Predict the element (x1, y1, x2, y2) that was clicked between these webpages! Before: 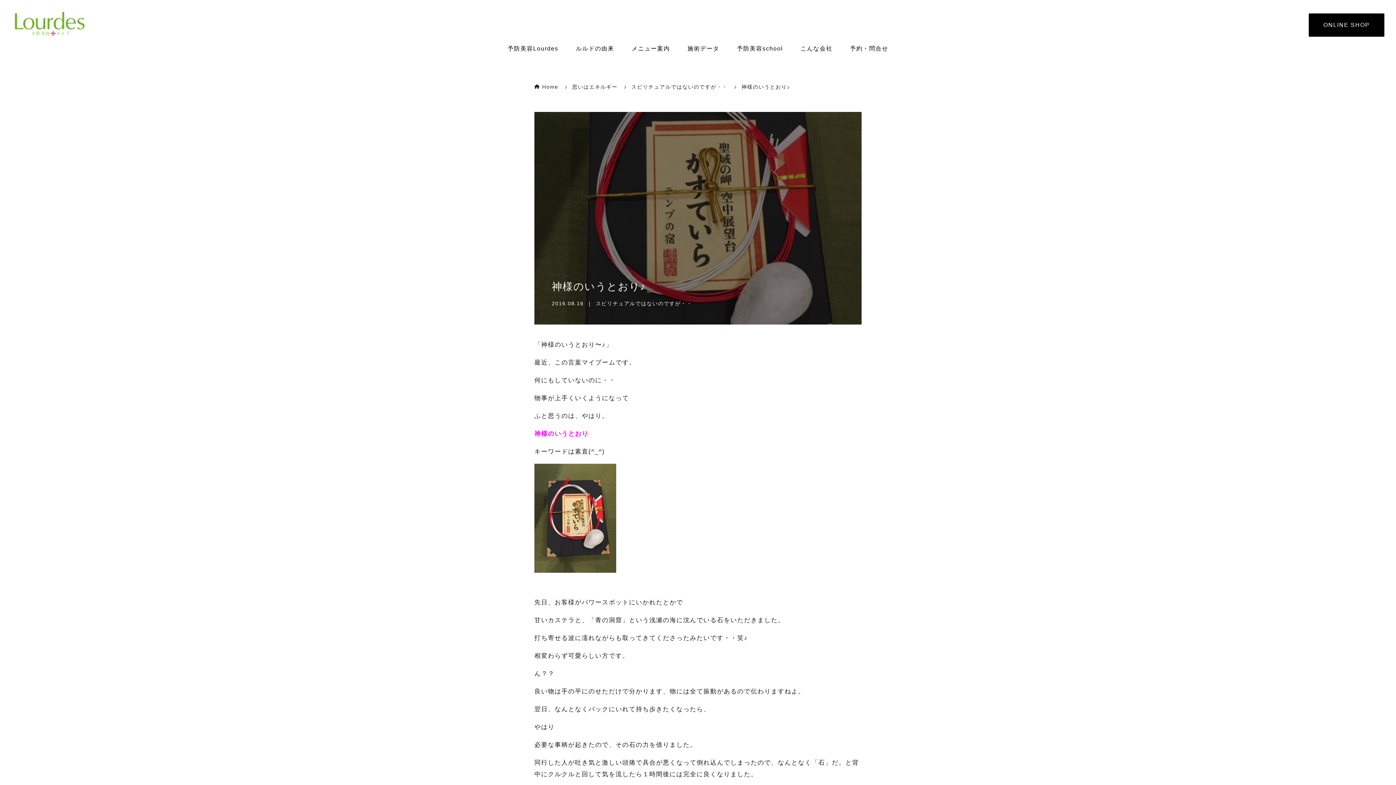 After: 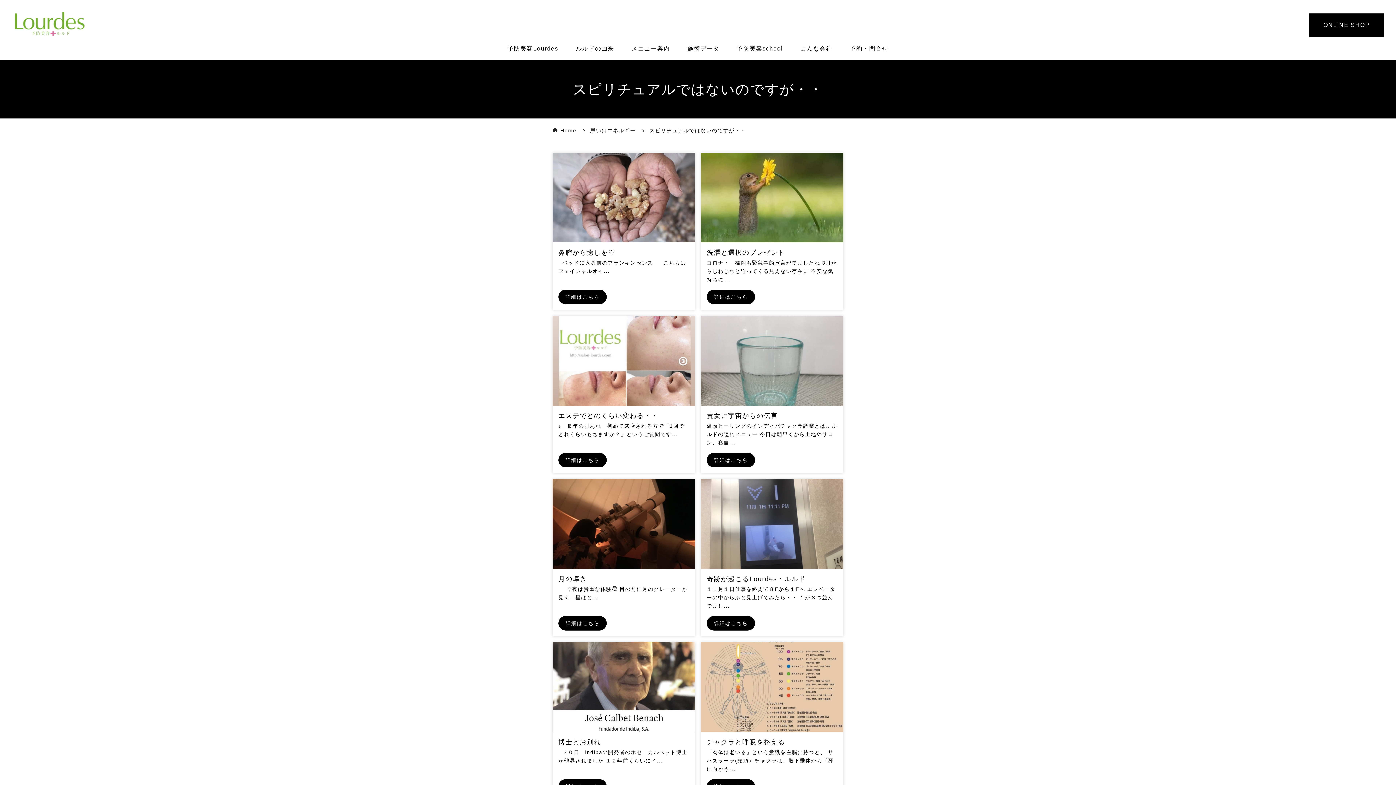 Action: label: スピリチュアルではないのですが・・ bbox: (631, 79, 727, 94)